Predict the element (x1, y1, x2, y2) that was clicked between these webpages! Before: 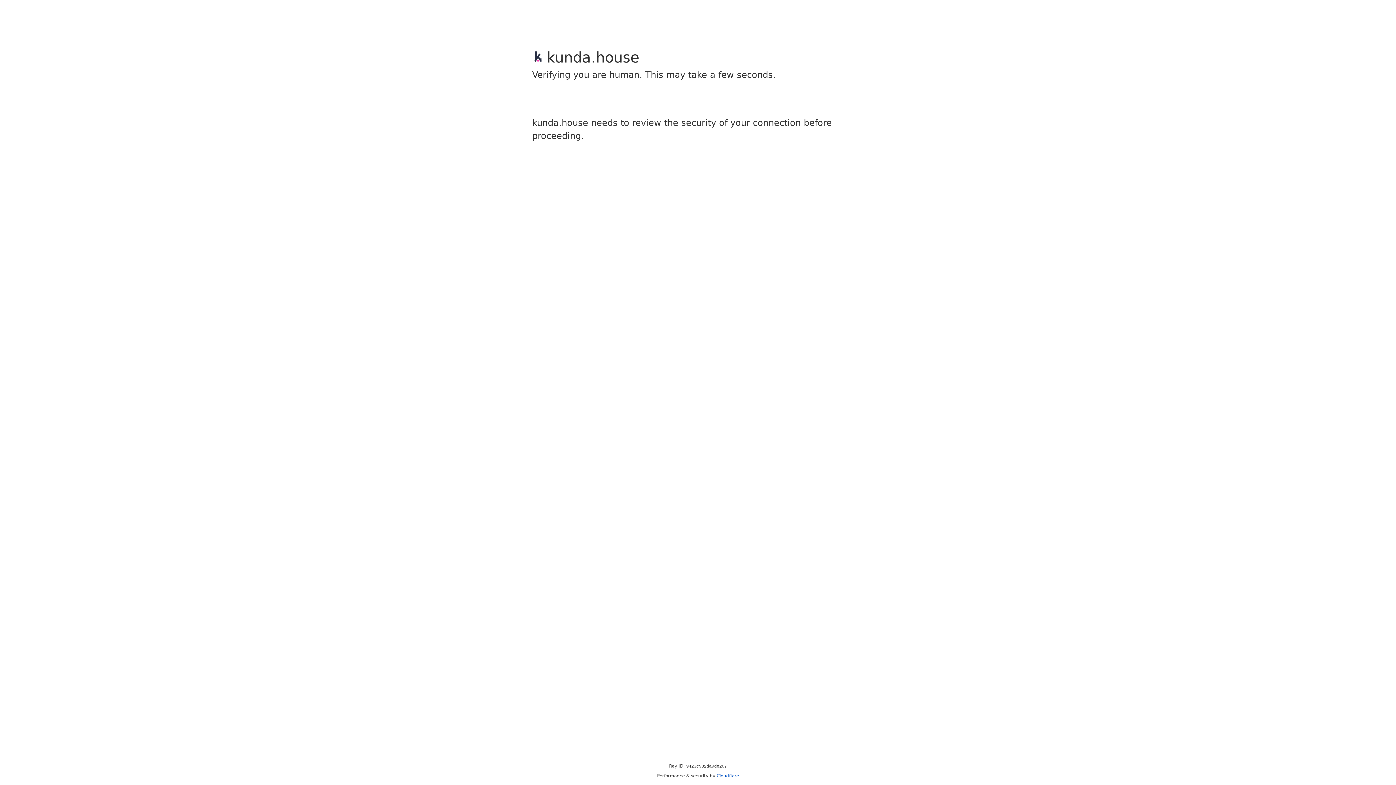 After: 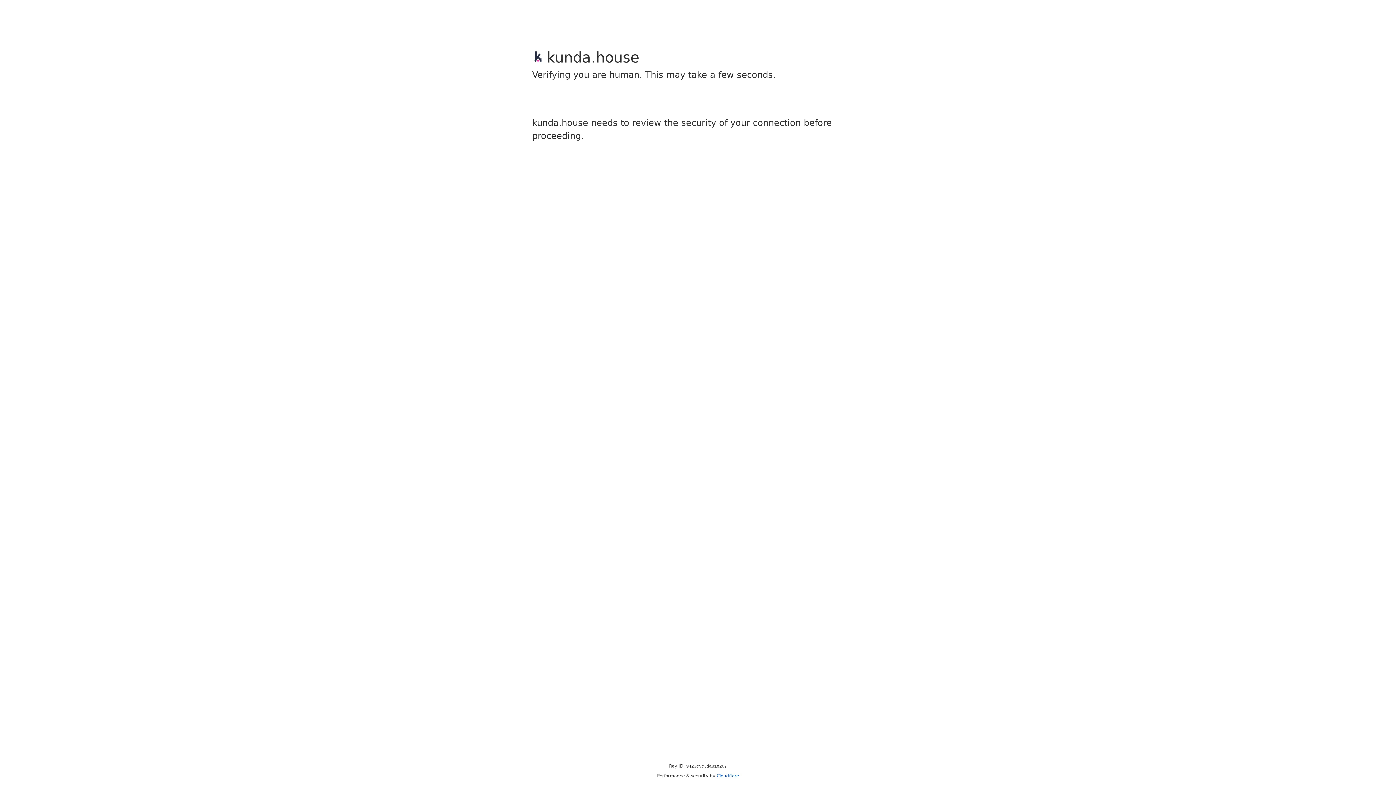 Action: bbox: (716, 773, 739, 778) label: Cloudflare